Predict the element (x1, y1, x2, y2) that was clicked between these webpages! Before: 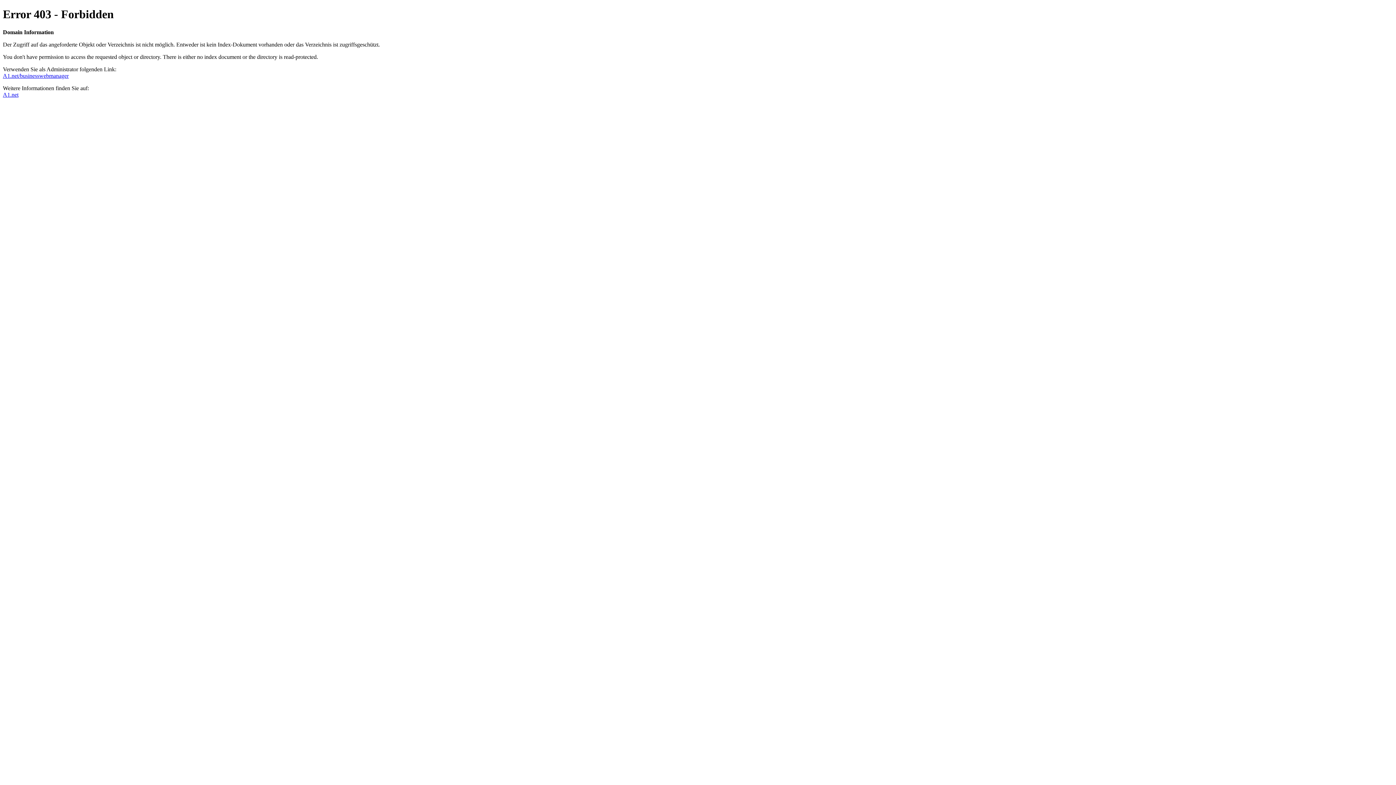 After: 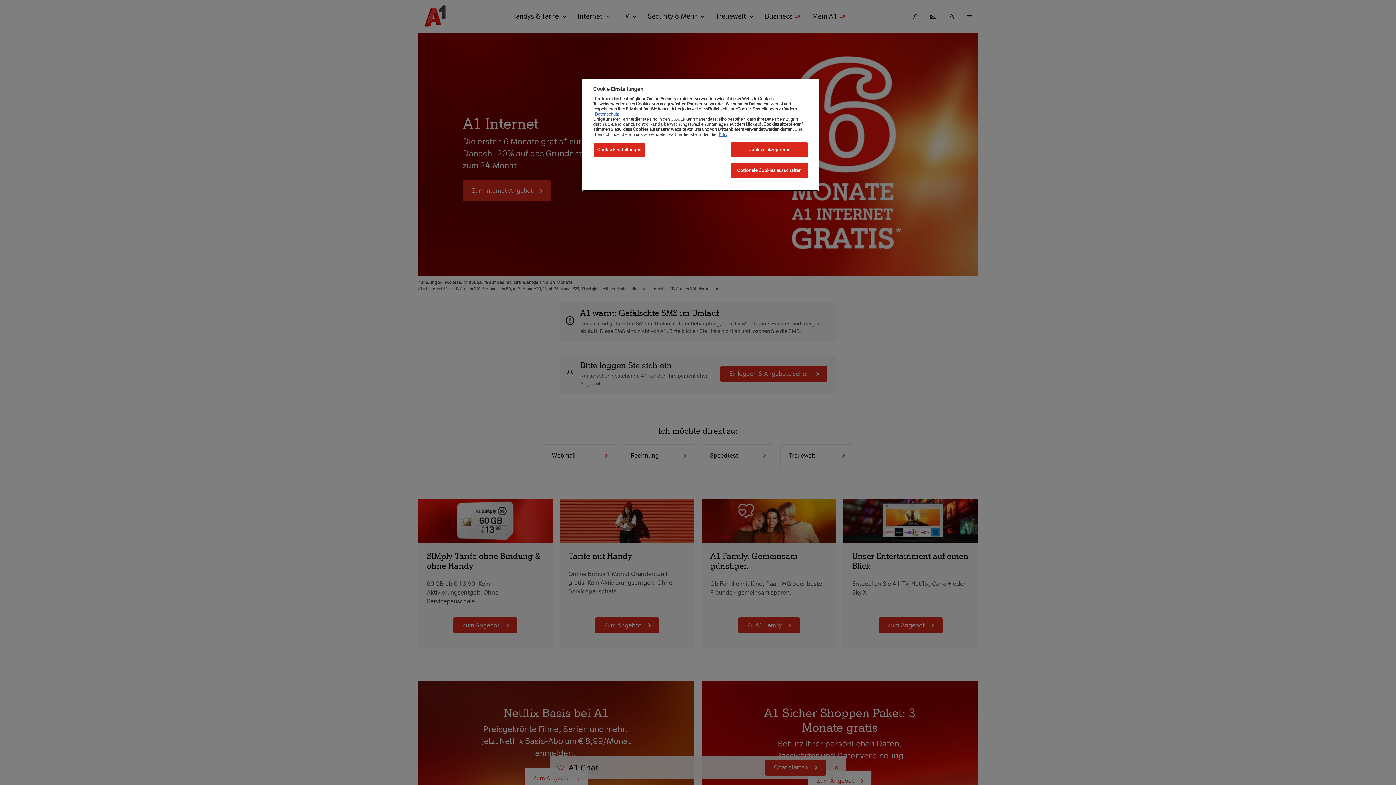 Action: label: A1.net bbox: (2, 91, 18, 97)